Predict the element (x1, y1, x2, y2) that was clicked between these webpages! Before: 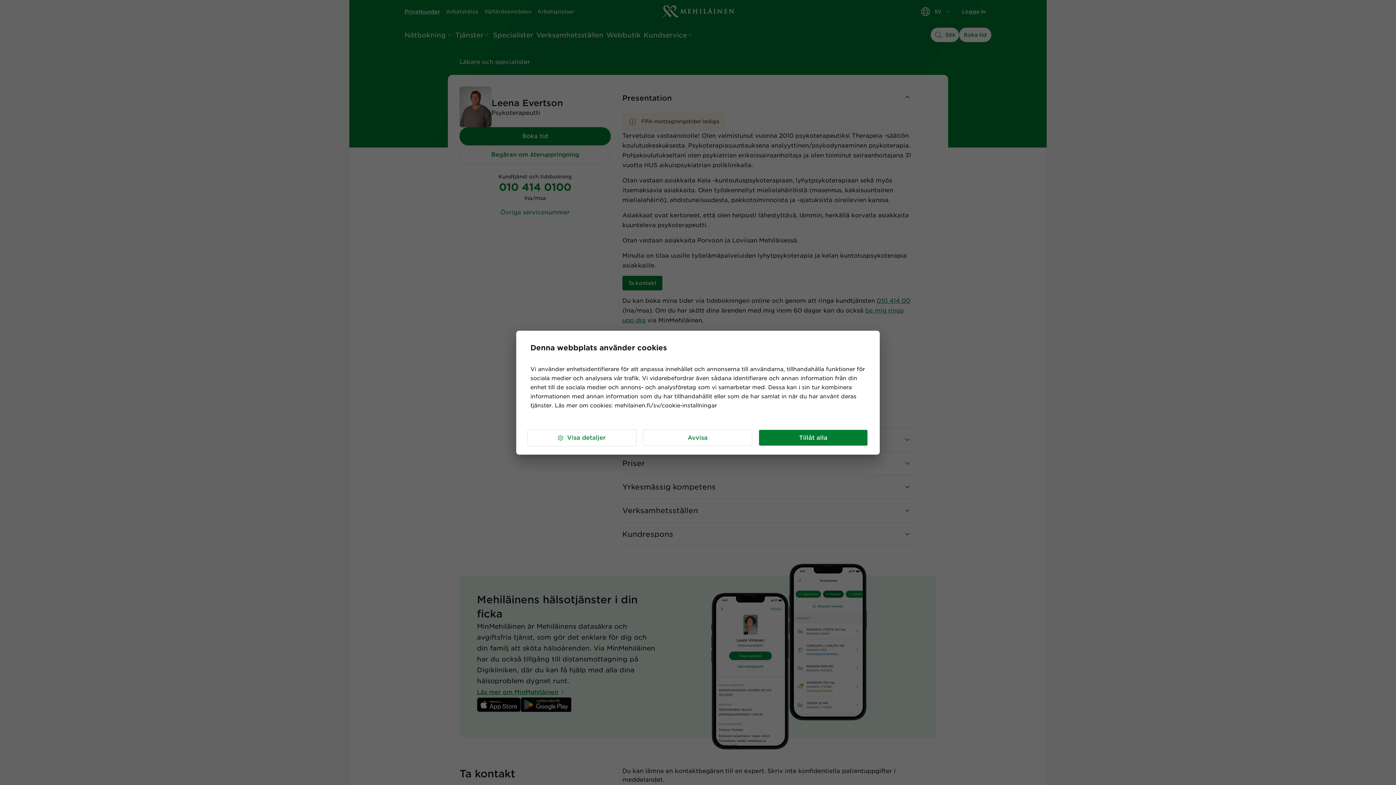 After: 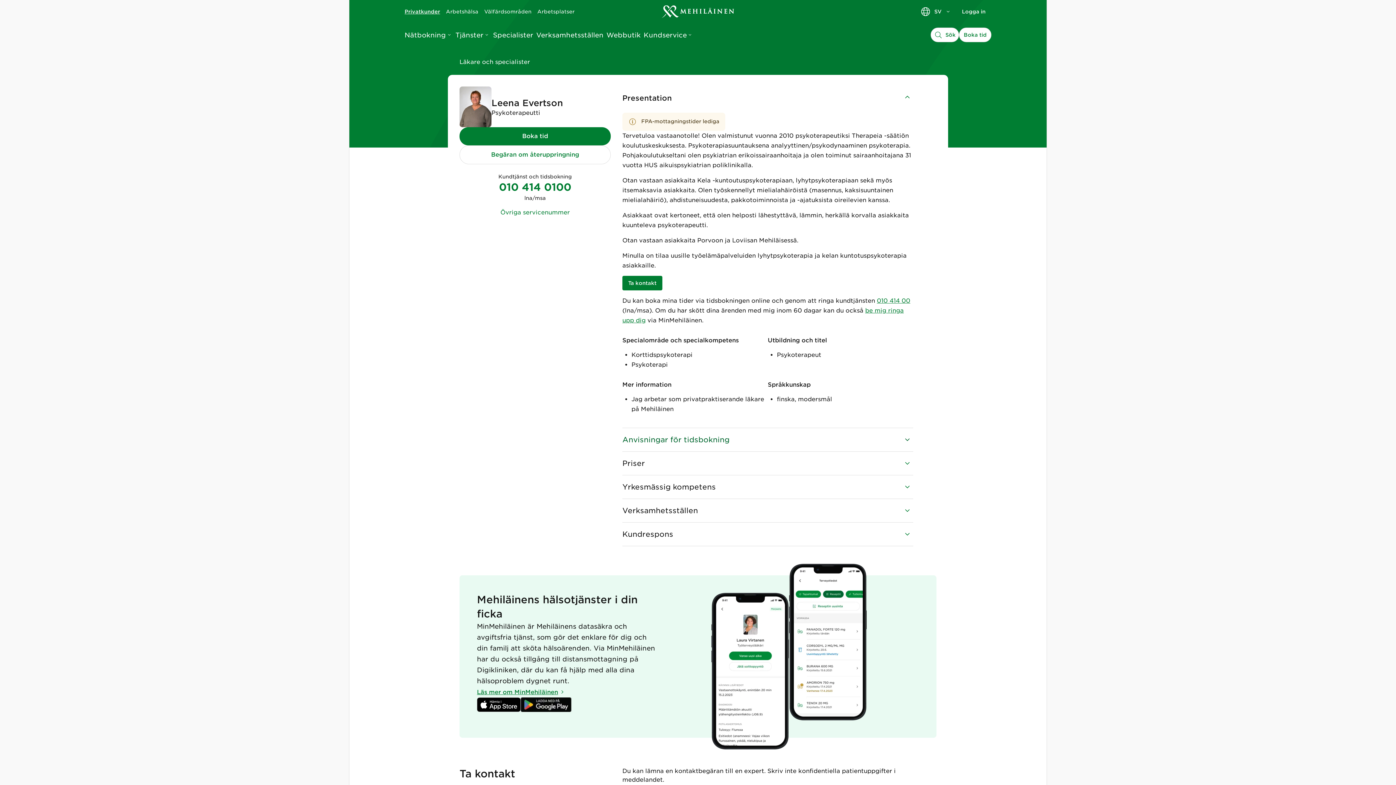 Action: label: Tillåt alla bbox: (758, 429, 868, 446)